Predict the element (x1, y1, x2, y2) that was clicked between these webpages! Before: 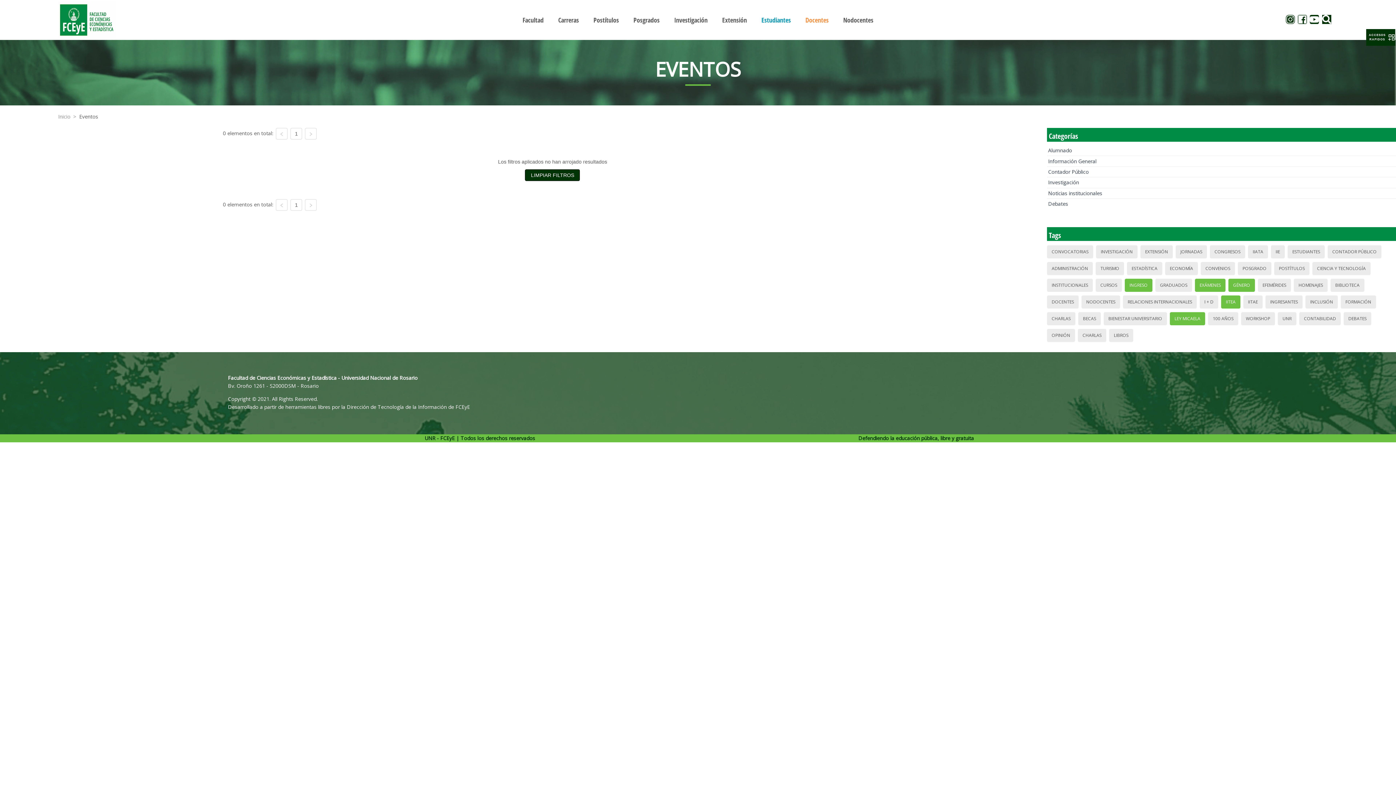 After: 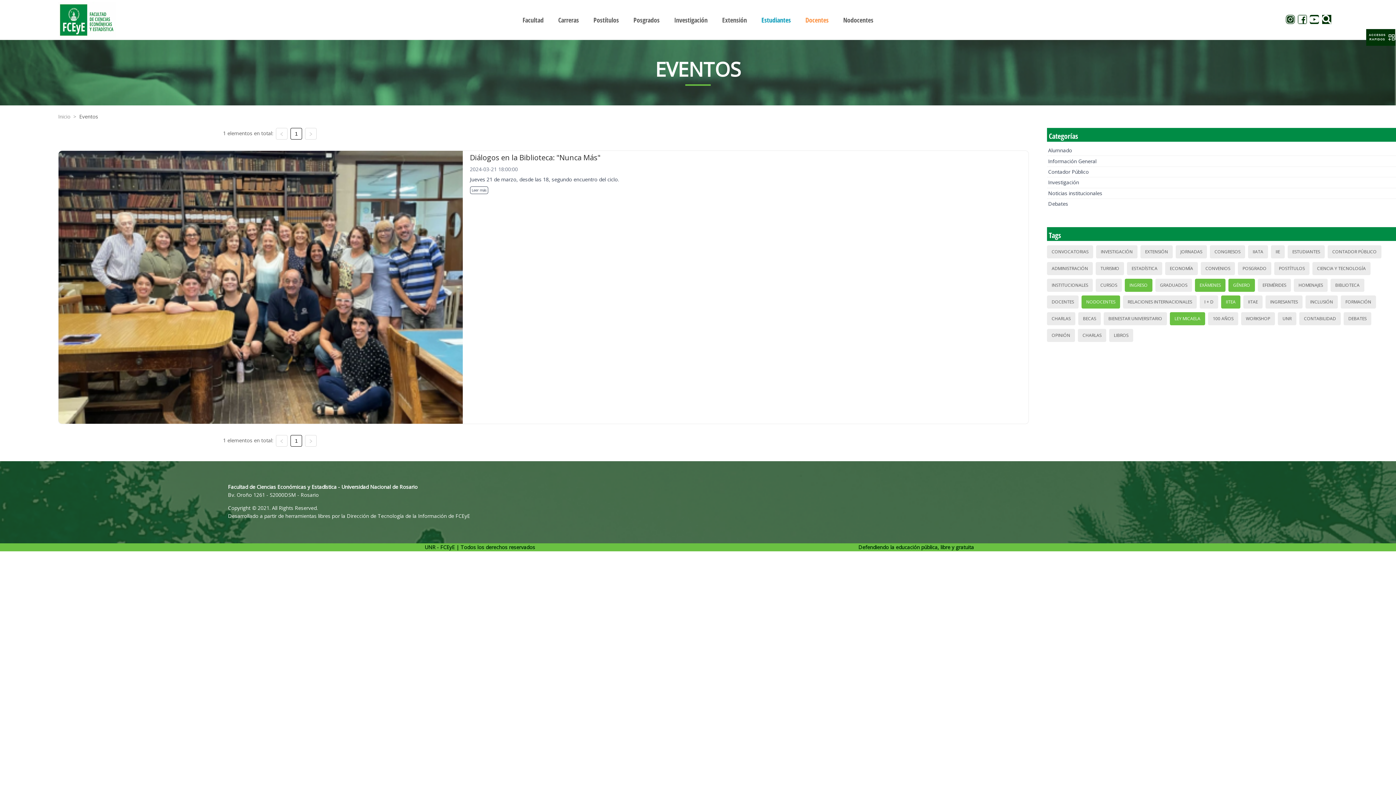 Action: bbox: (1084, 296, 1117, 308) label: NODOCENTES